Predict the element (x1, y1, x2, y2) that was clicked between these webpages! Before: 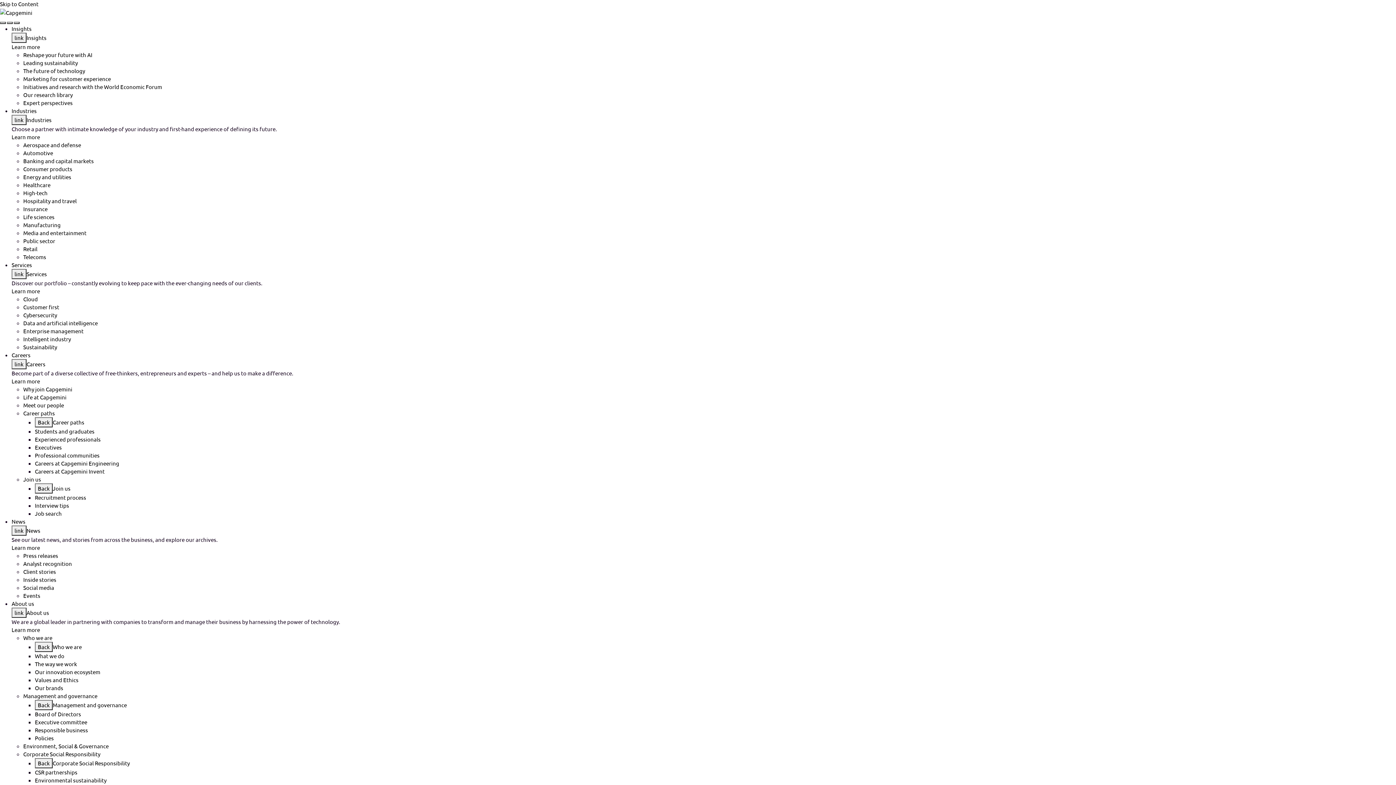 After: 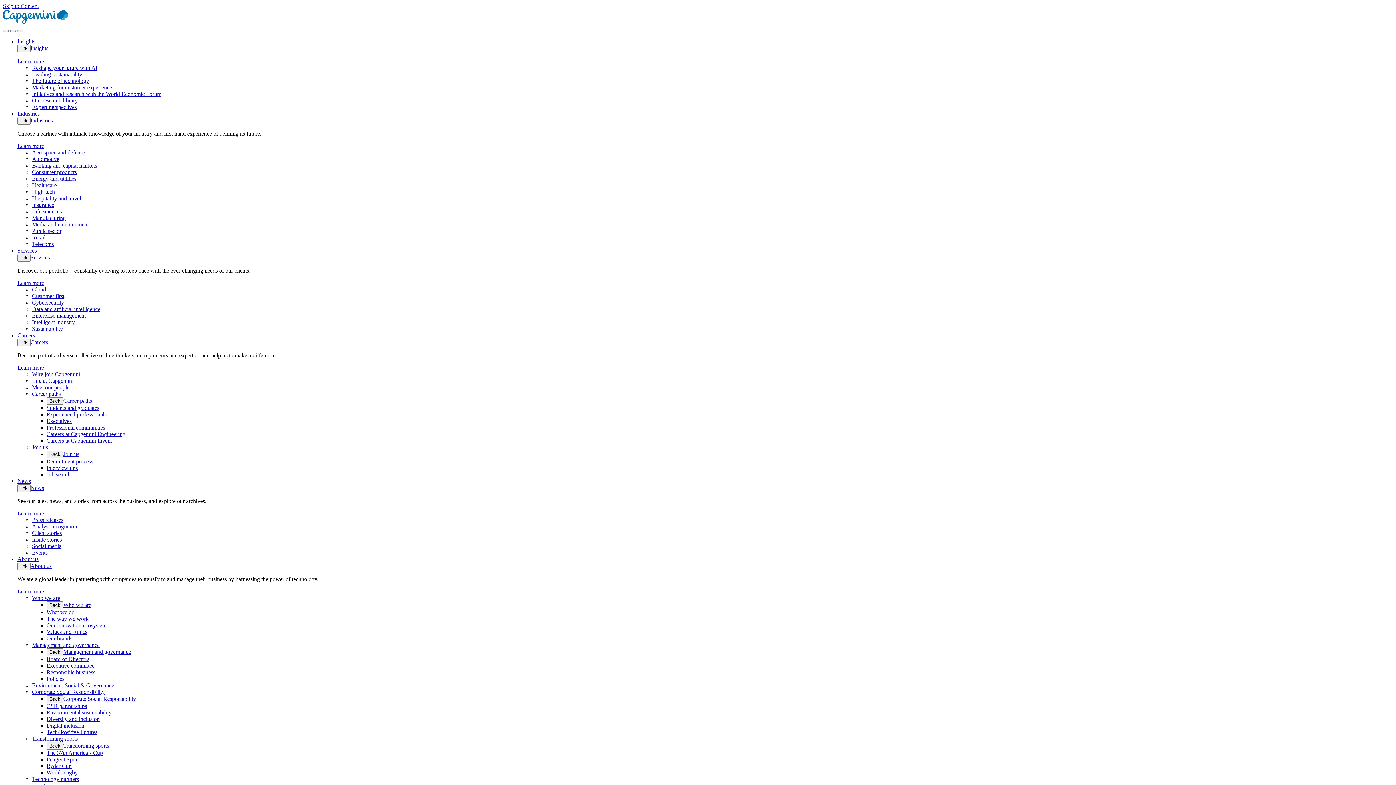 Action: bbox: (23, 385, 72, 392) label: Why join Capgemini